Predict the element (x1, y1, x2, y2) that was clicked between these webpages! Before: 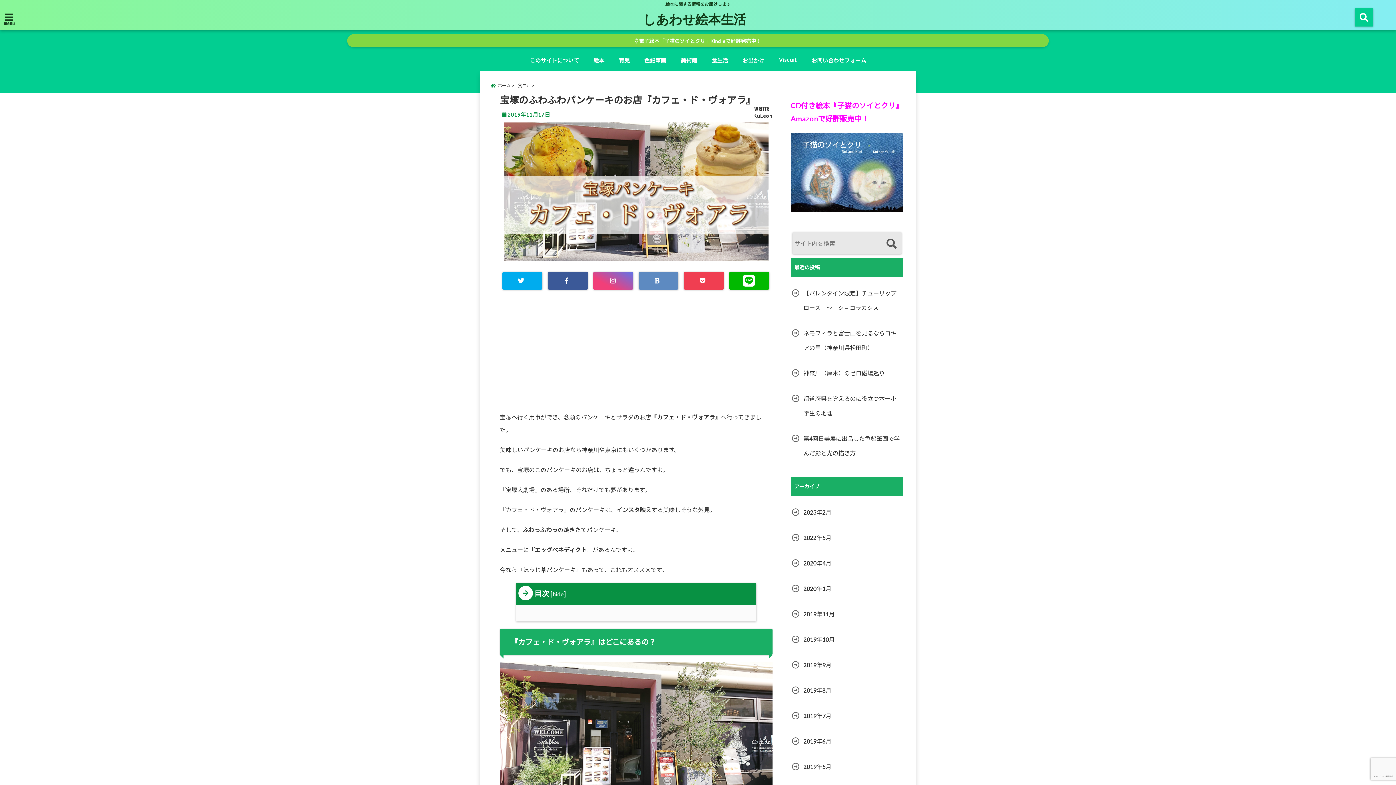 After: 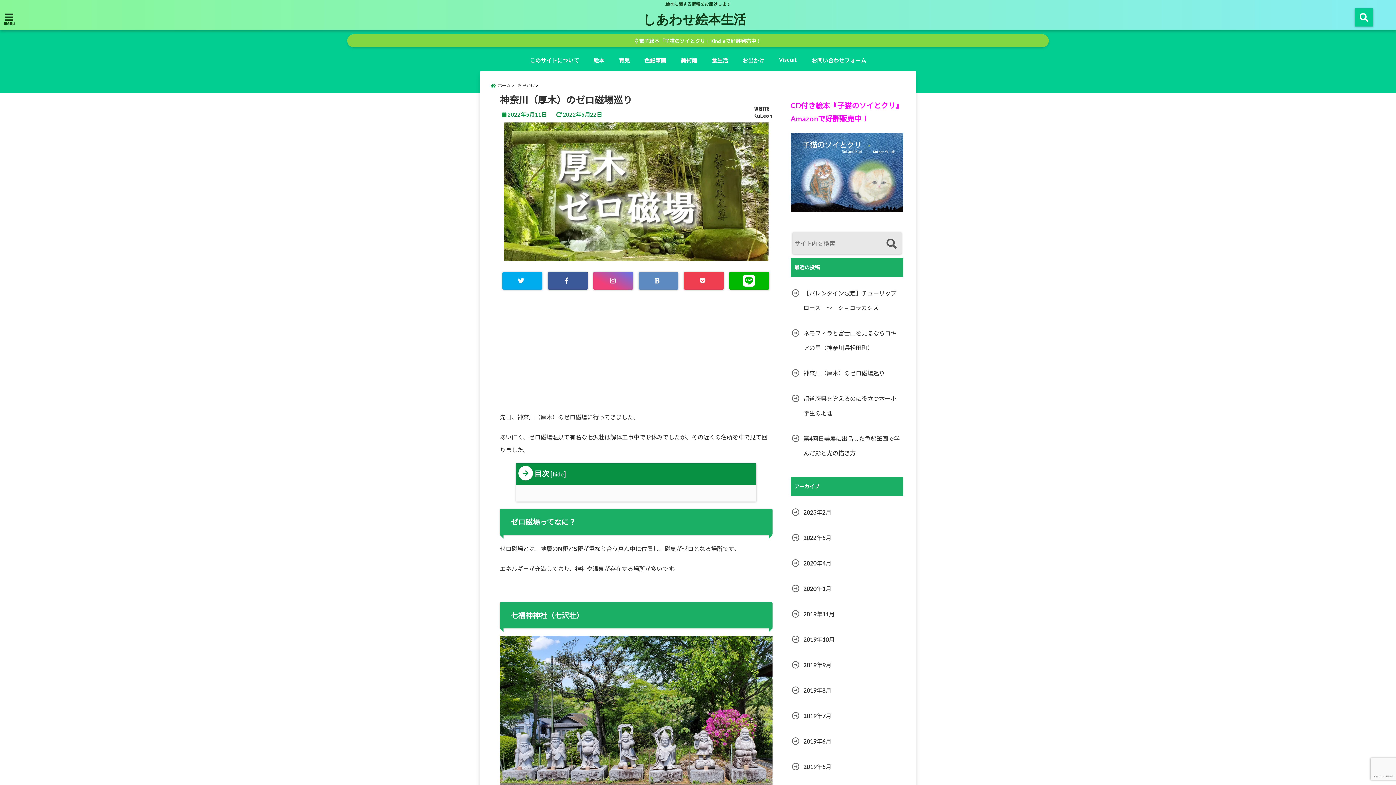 Action: label: 神奈川（厚木）のゼロ磁場巡り bbox: (790, 366, 886, 380)